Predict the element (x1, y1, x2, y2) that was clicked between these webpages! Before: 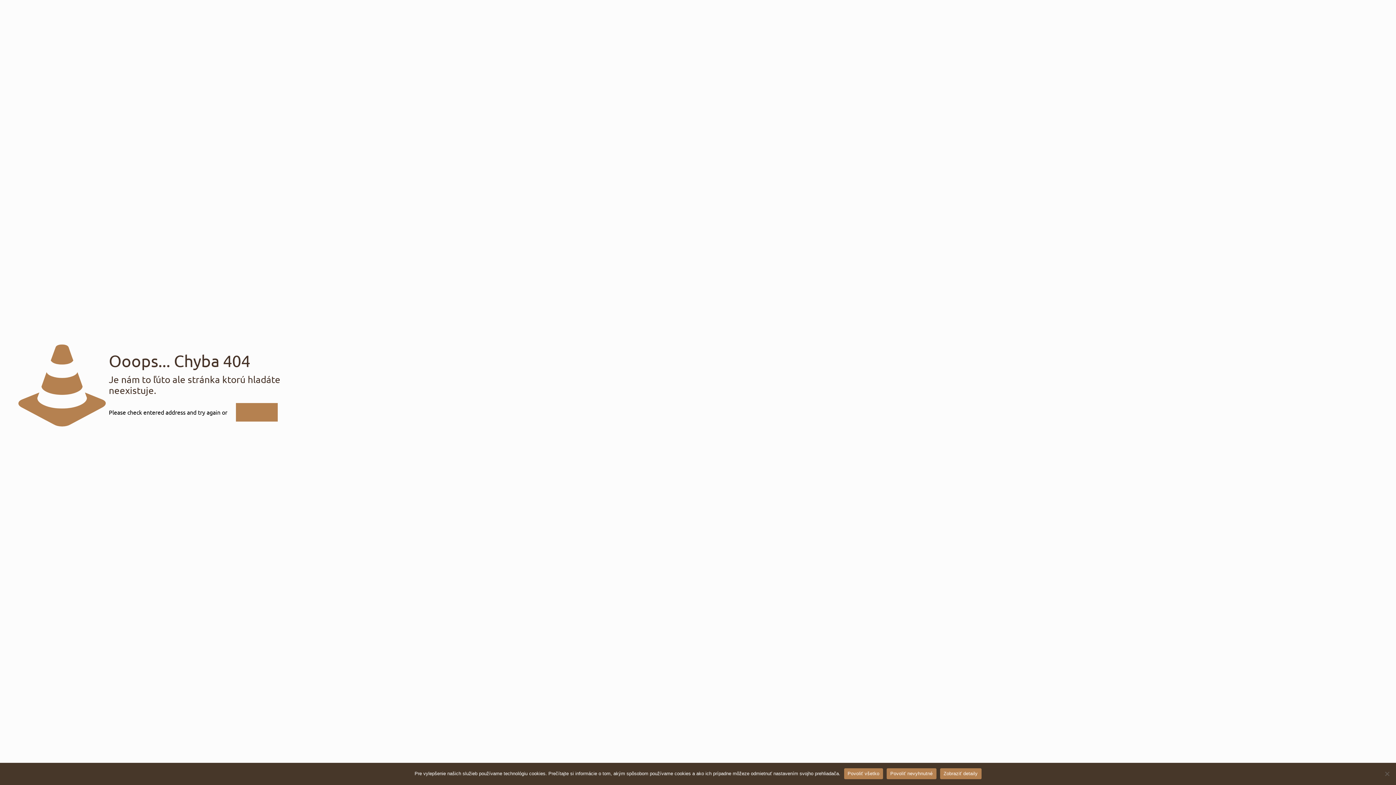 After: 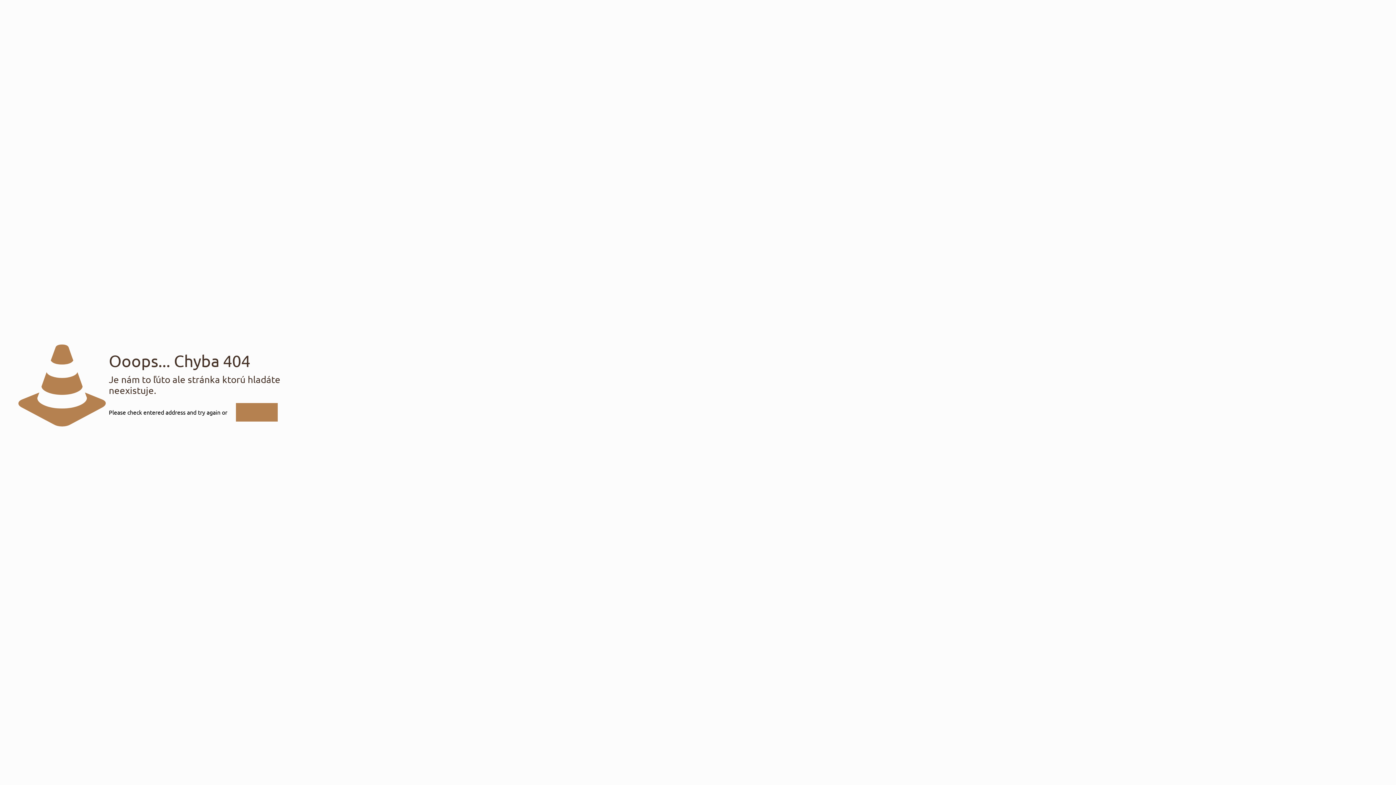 Action: bbox: (844, 768, 883, 779) label: Povoliť všetko